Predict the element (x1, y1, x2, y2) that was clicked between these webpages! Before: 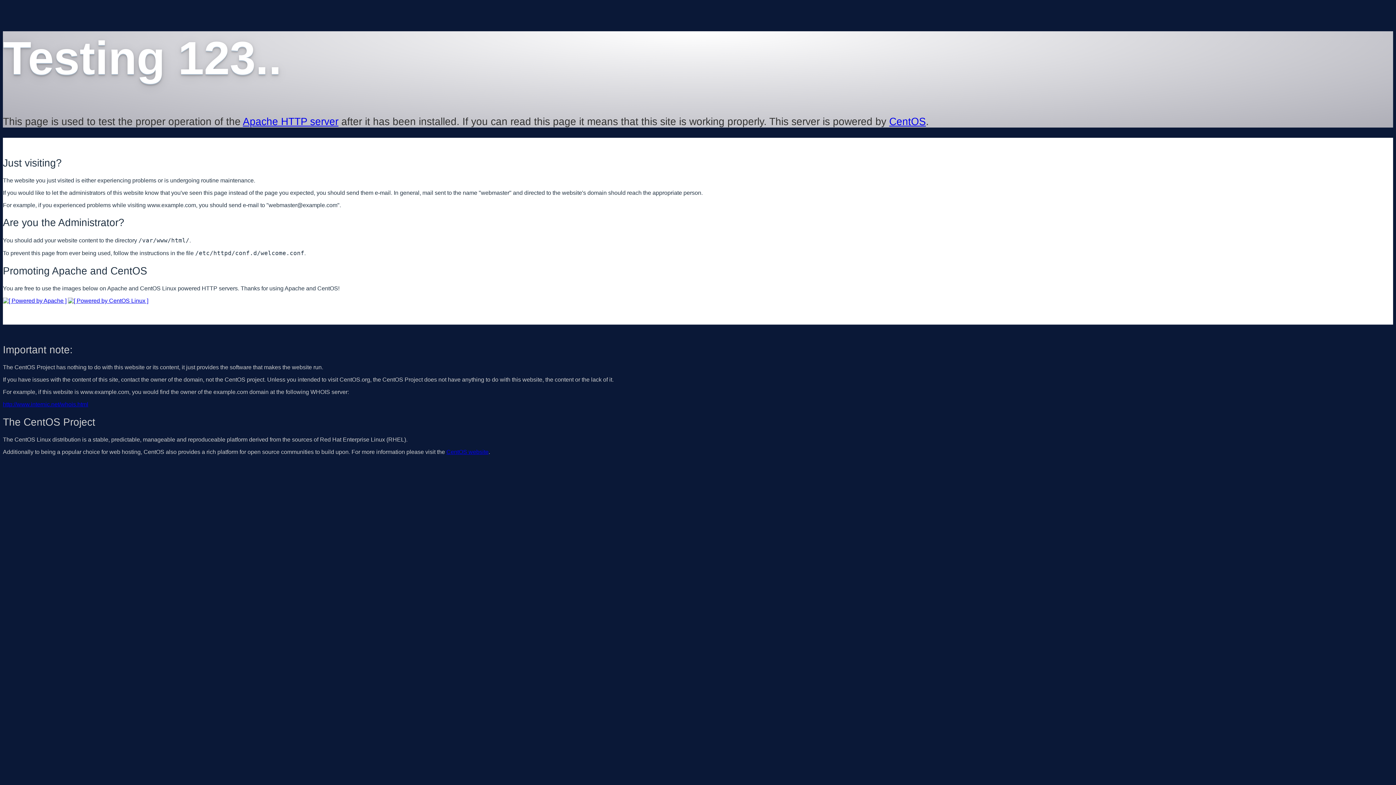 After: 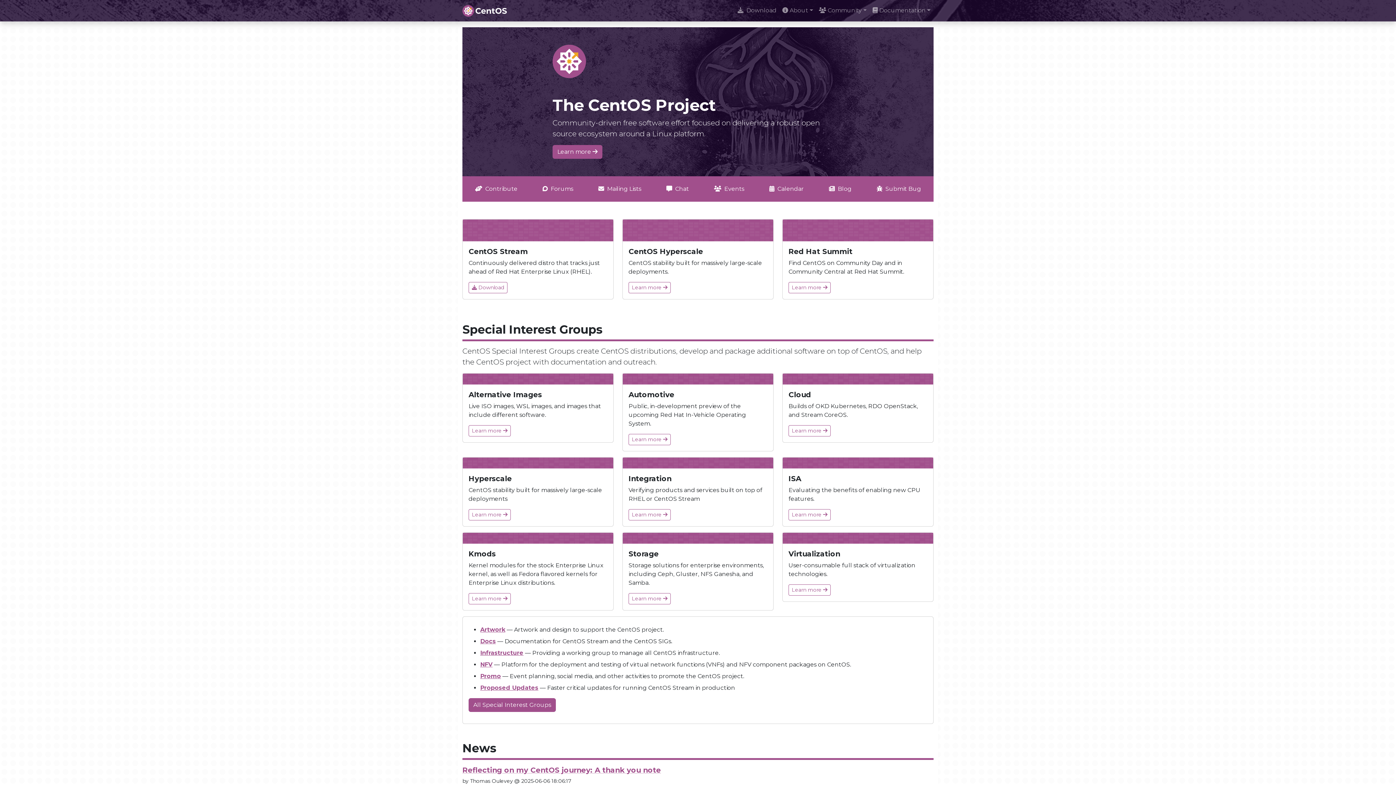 Action: label: CentOS website bbox: (446, 449, 488, 455)